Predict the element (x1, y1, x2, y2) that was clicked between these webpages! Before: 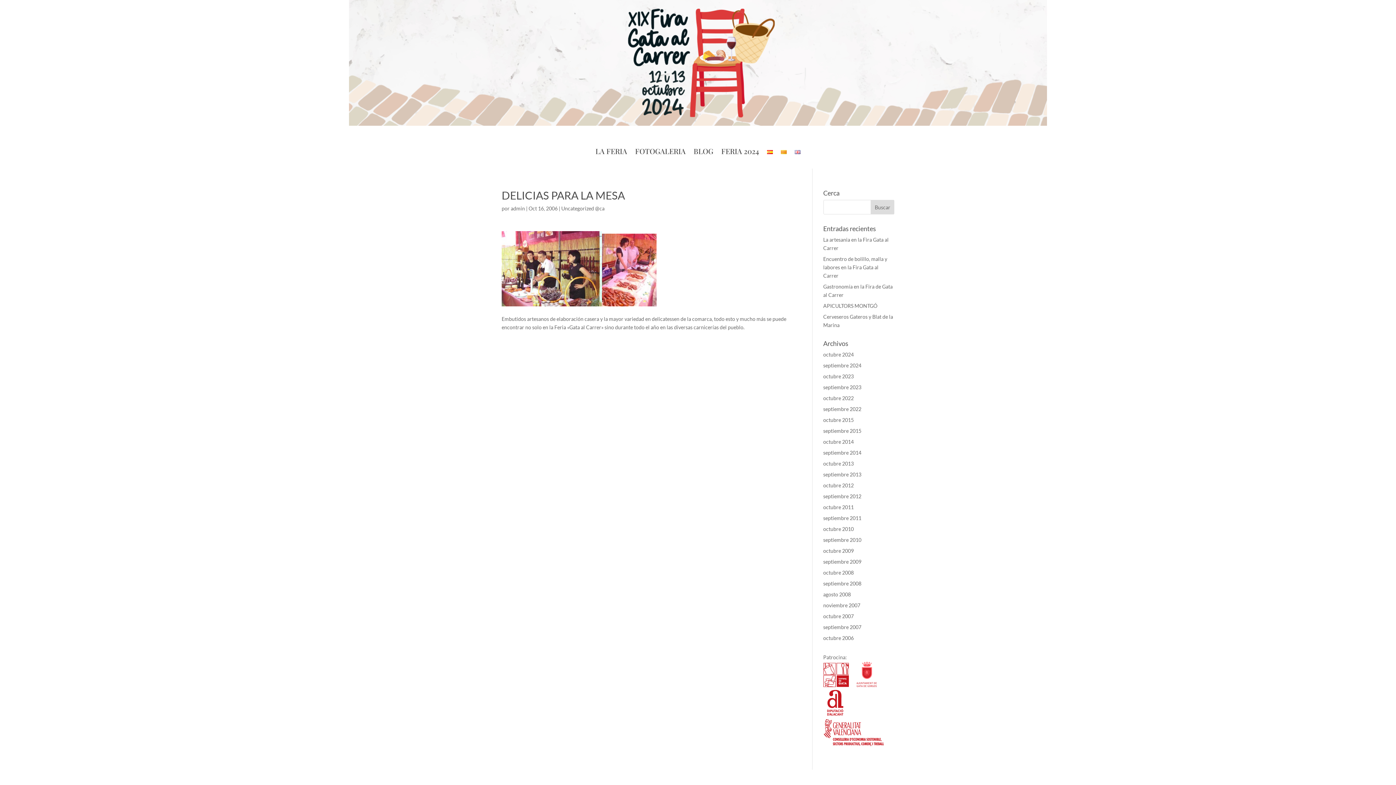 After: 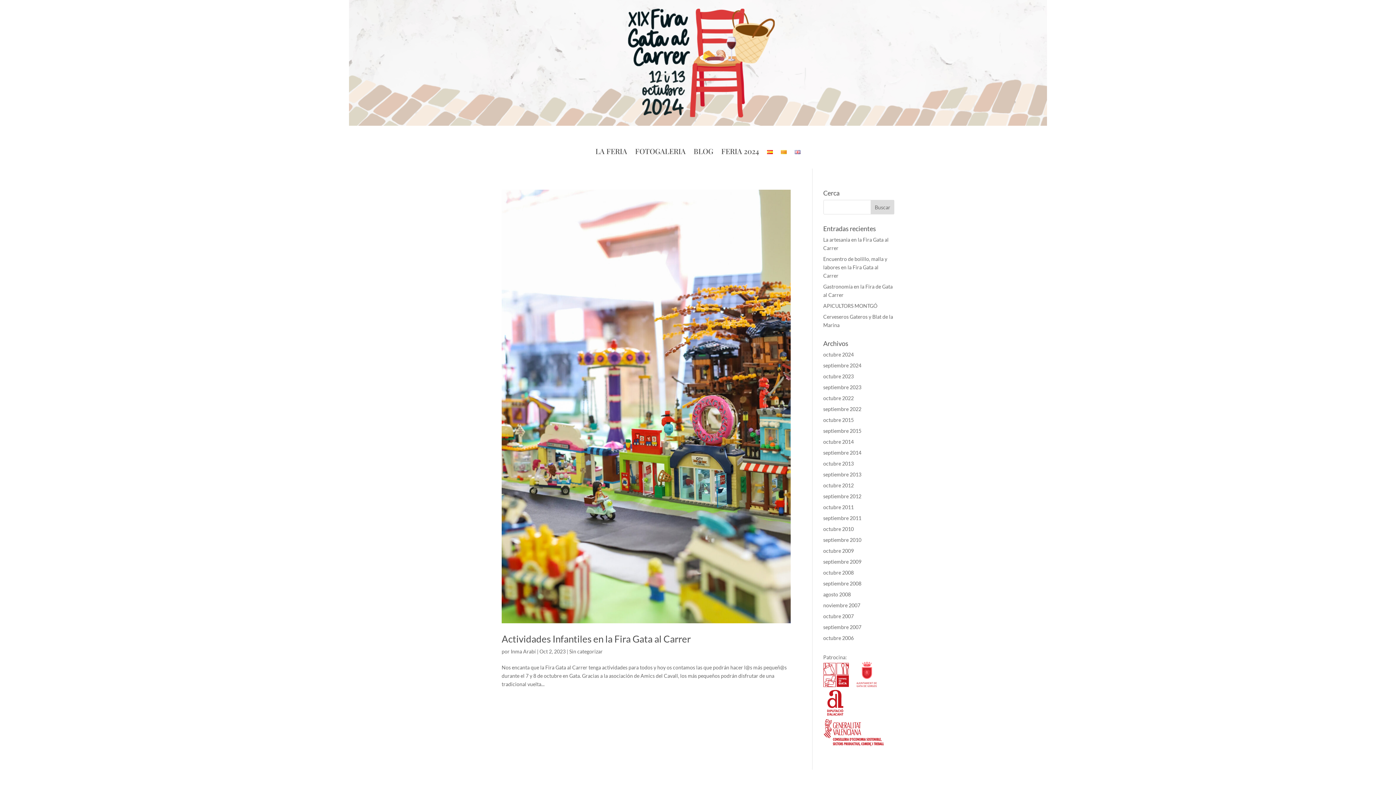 Action: bbox: (823, 373, 854, 379) label: octubre 2023